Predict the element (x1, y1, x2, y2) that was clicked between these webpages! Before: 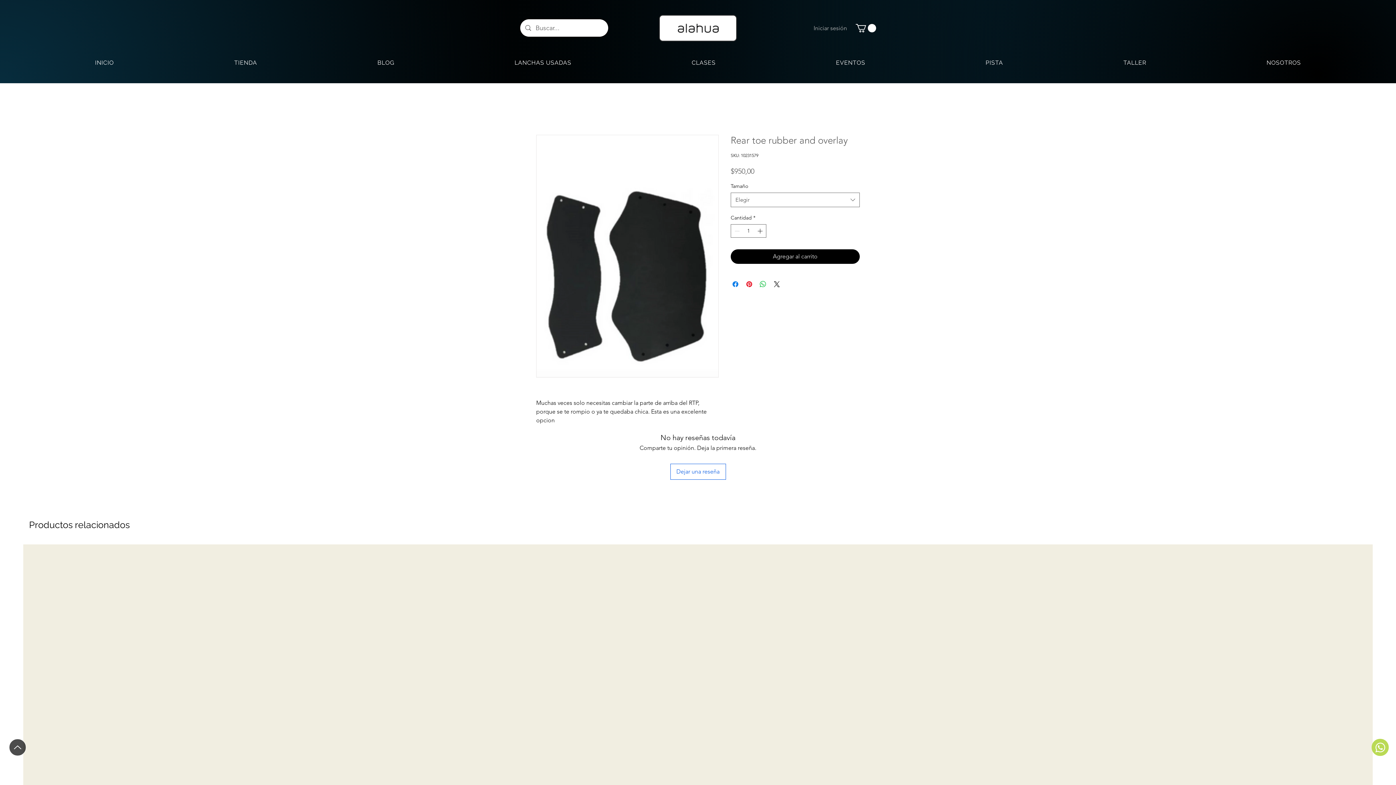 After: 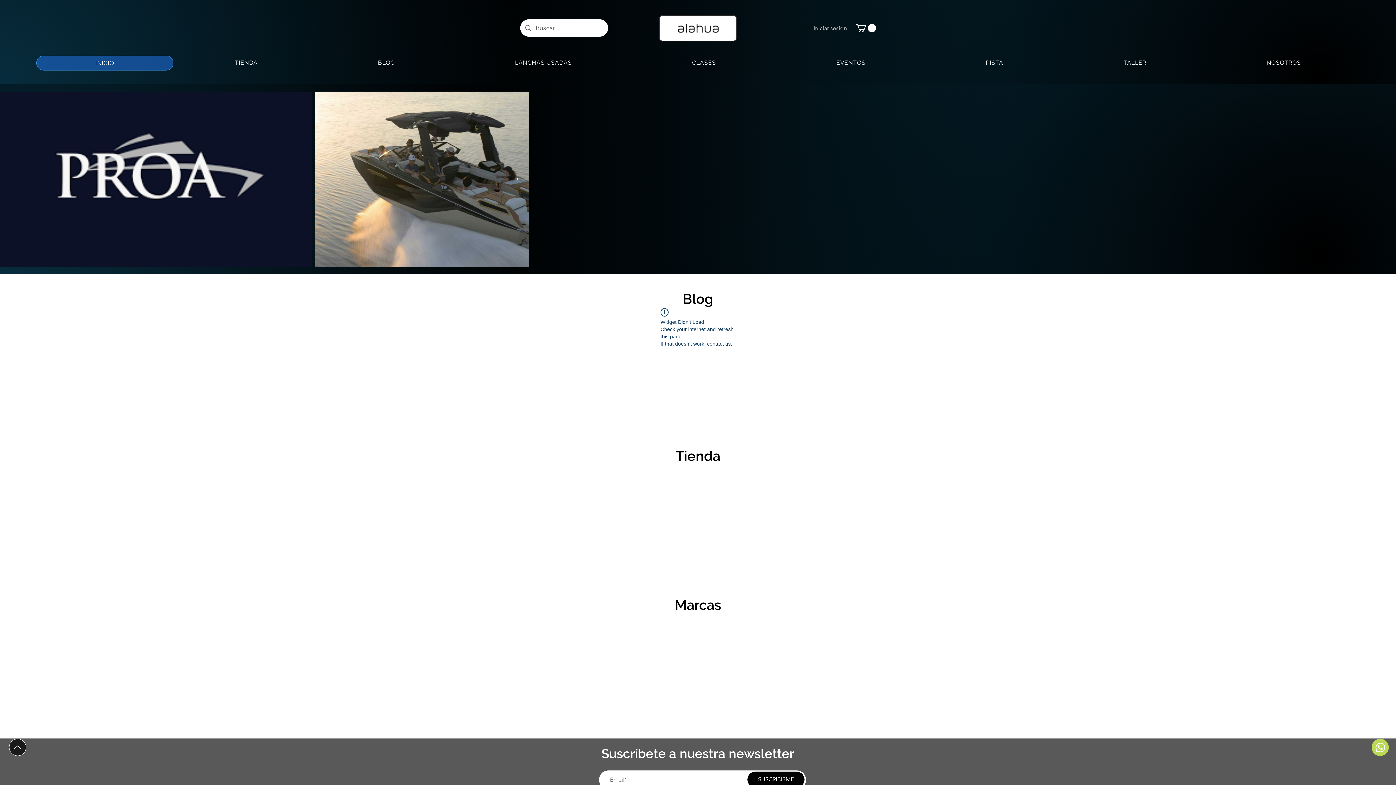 Action: bbox: (36, 55, 172, 69) label: INICIO